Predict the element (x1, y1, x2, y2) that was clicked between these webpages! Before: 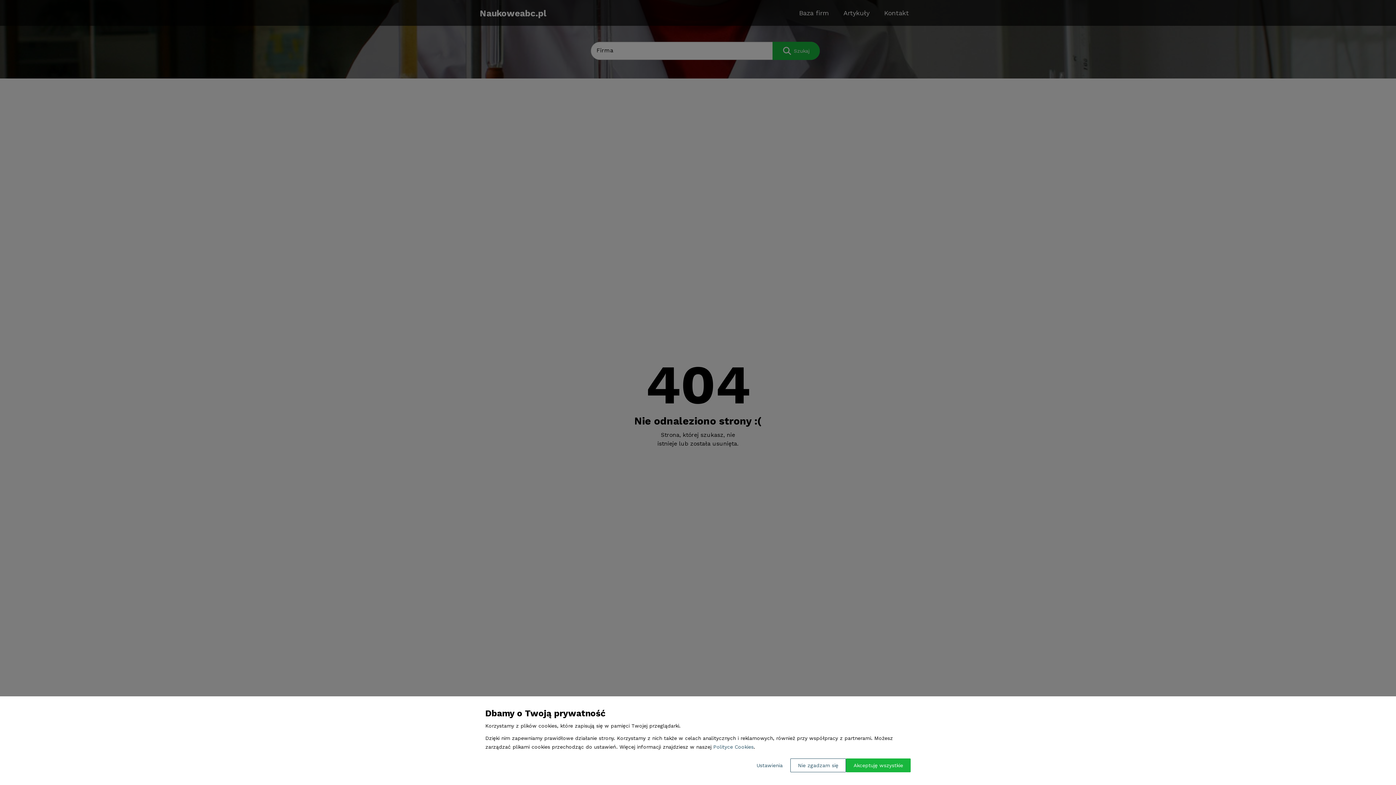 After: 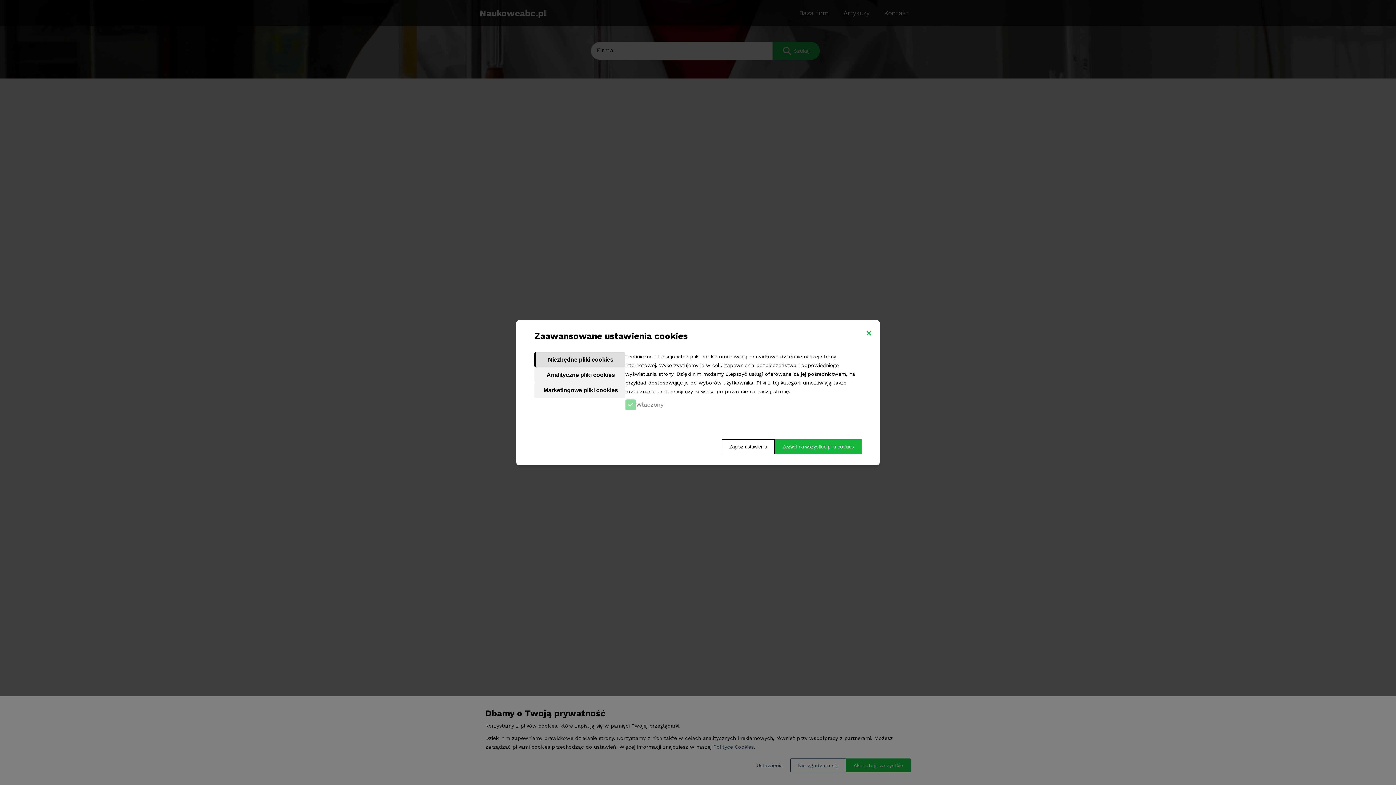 Action: label: Ustawienia bbox: (749, 758, 790, 772)